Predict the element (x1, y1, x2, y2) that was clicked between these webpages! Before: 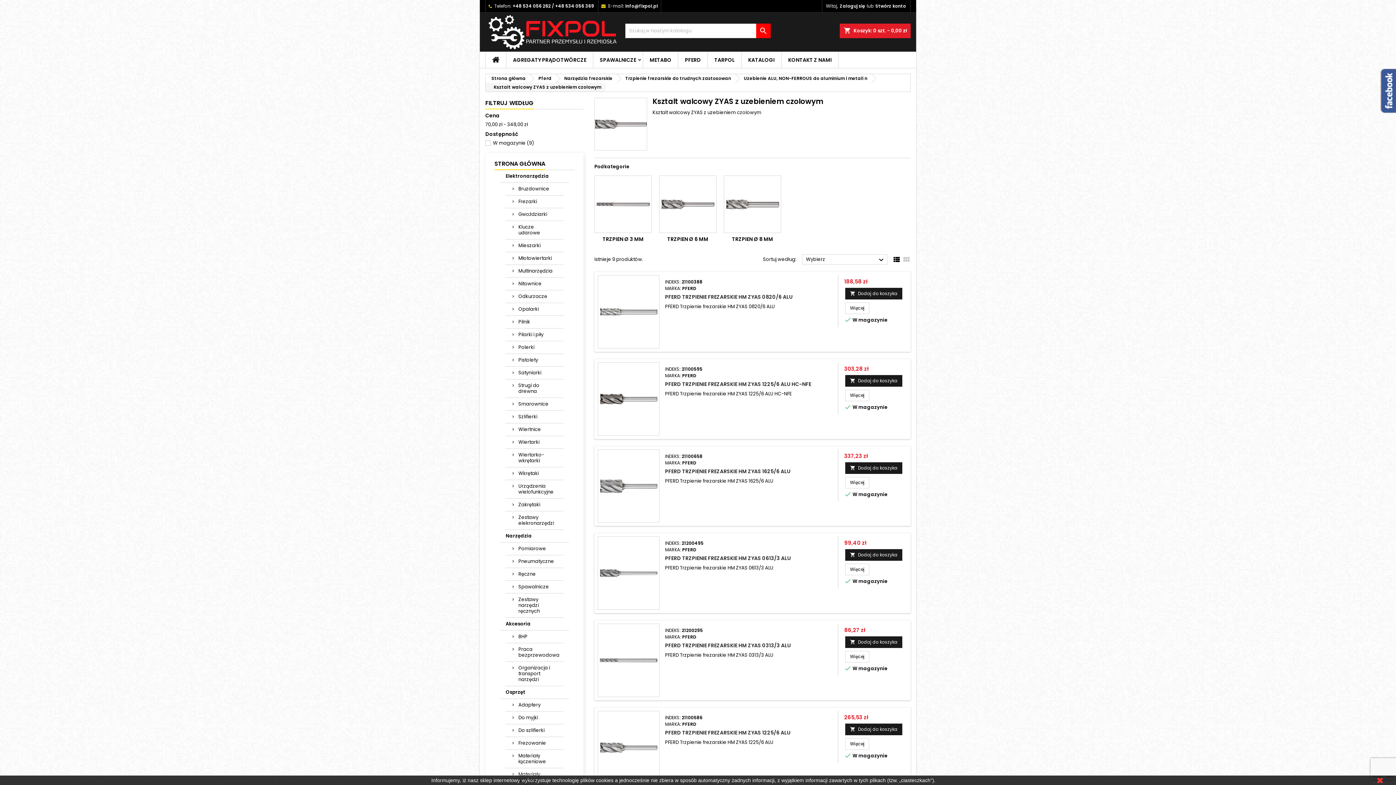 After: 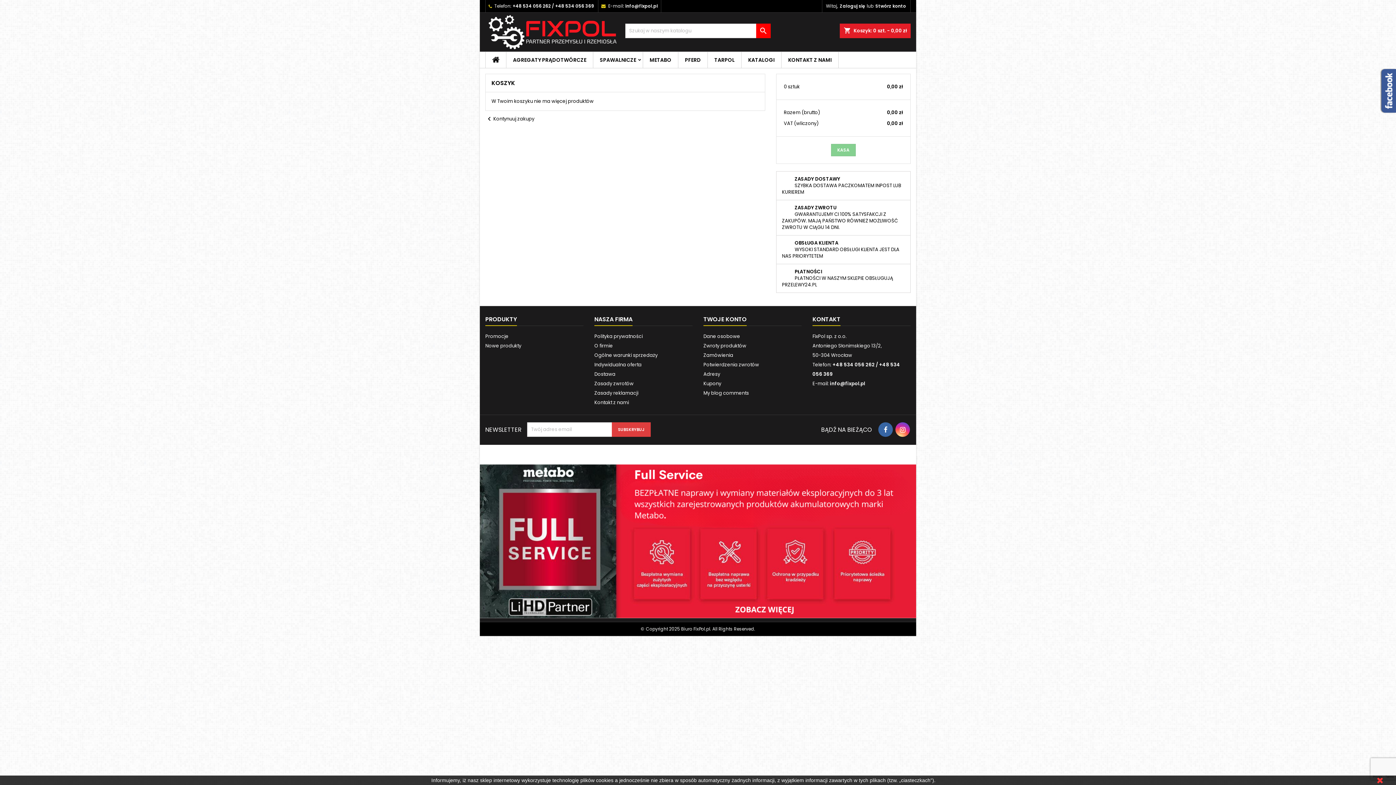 Action: label: 
Dodaj do koszyka bbox: (845, 462, 902, 474)